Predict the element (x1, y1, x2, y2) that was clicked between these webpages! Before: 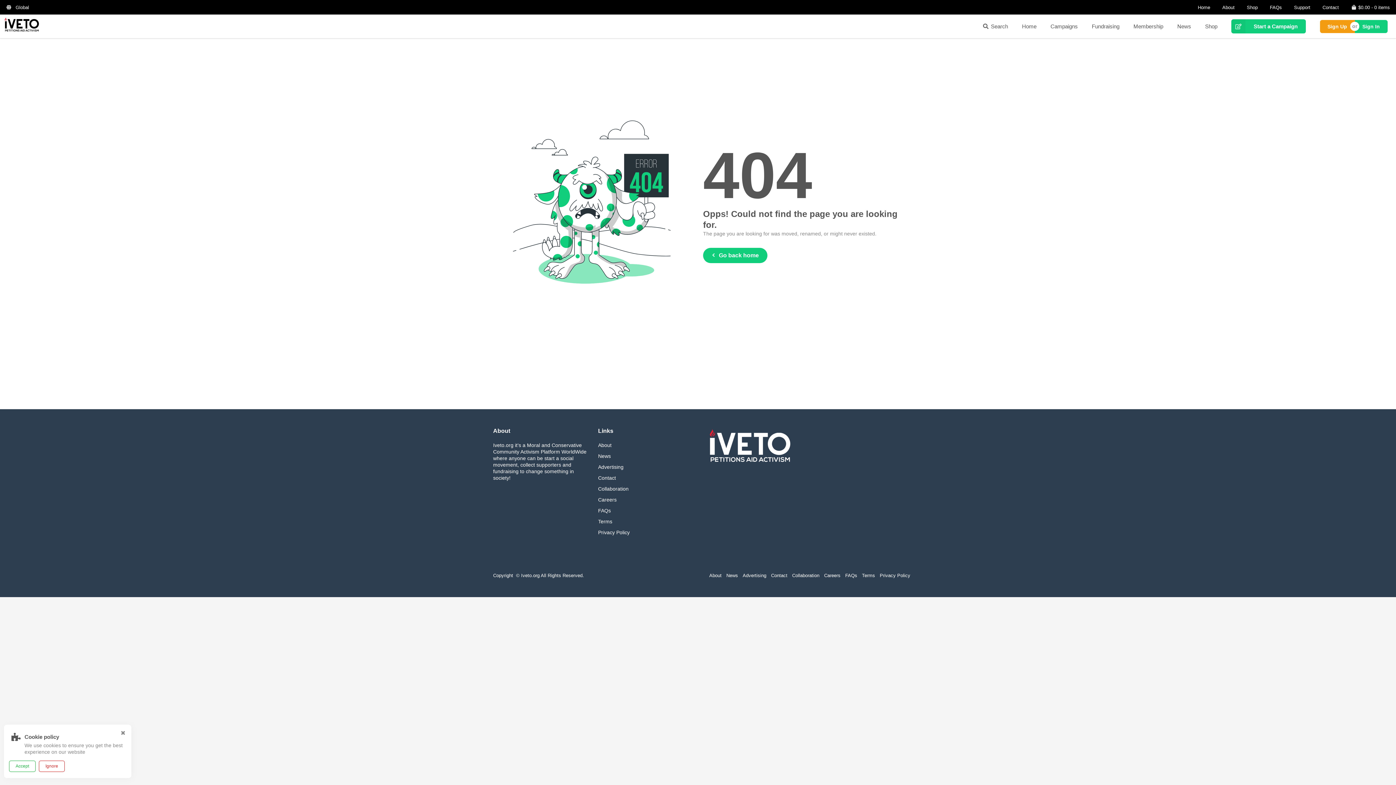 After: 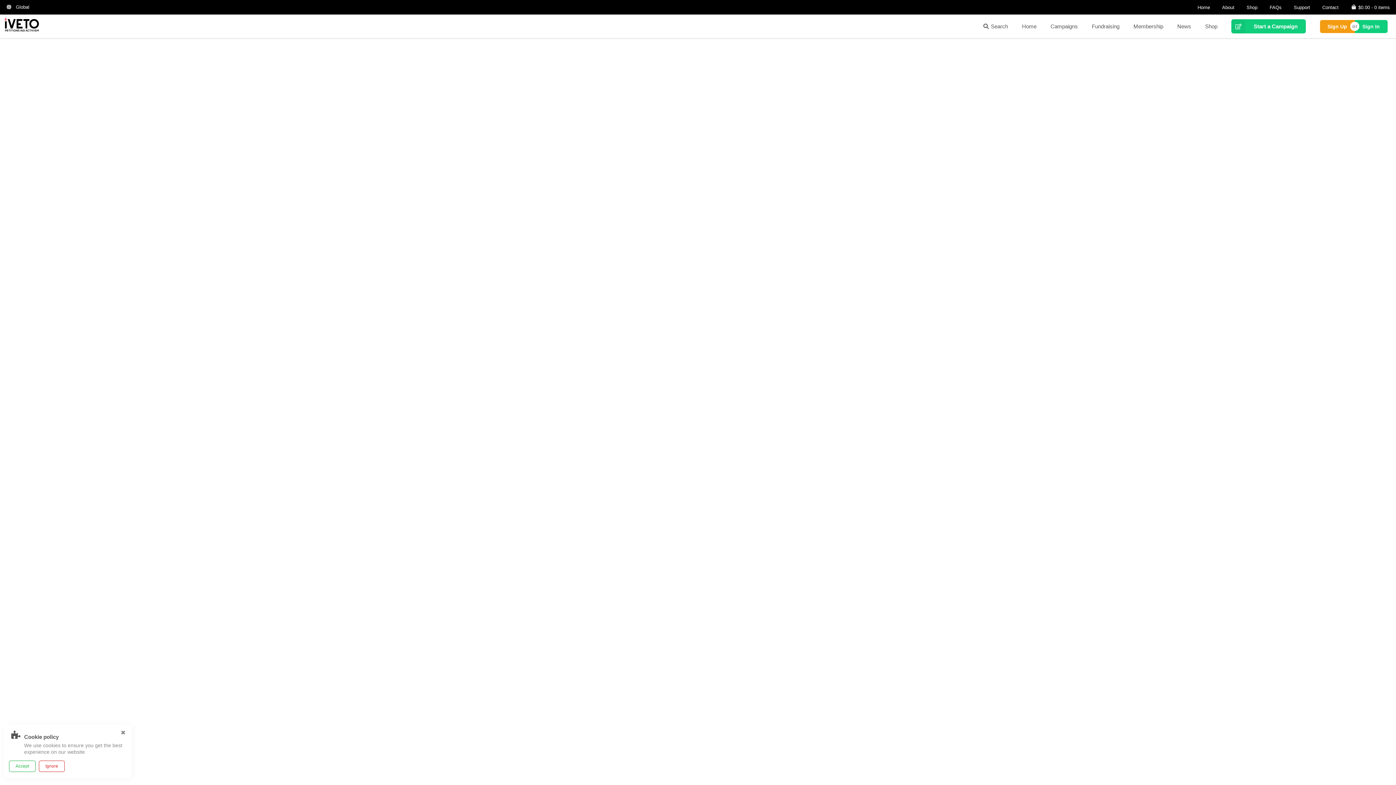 Action: bbox: (843, 571, 859, 579) label: FAQs